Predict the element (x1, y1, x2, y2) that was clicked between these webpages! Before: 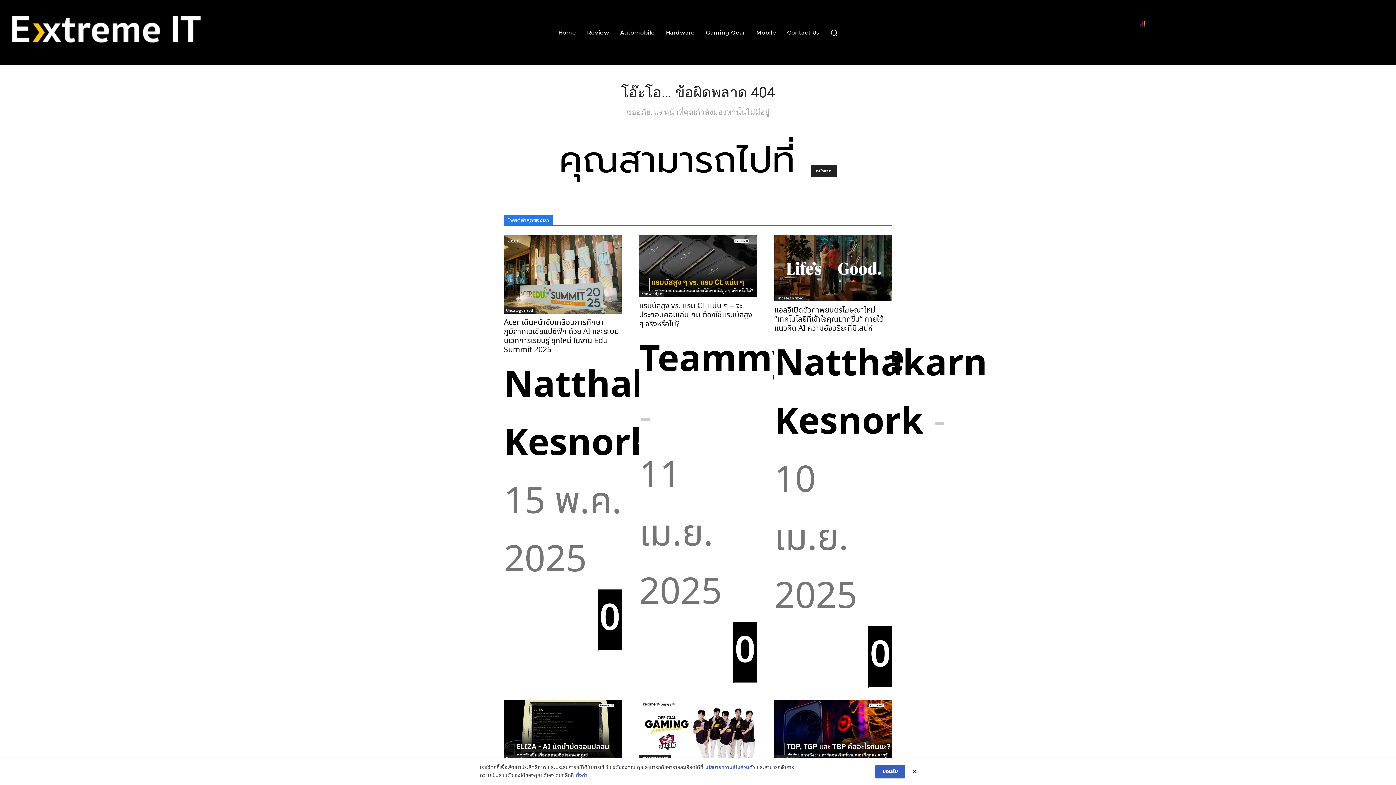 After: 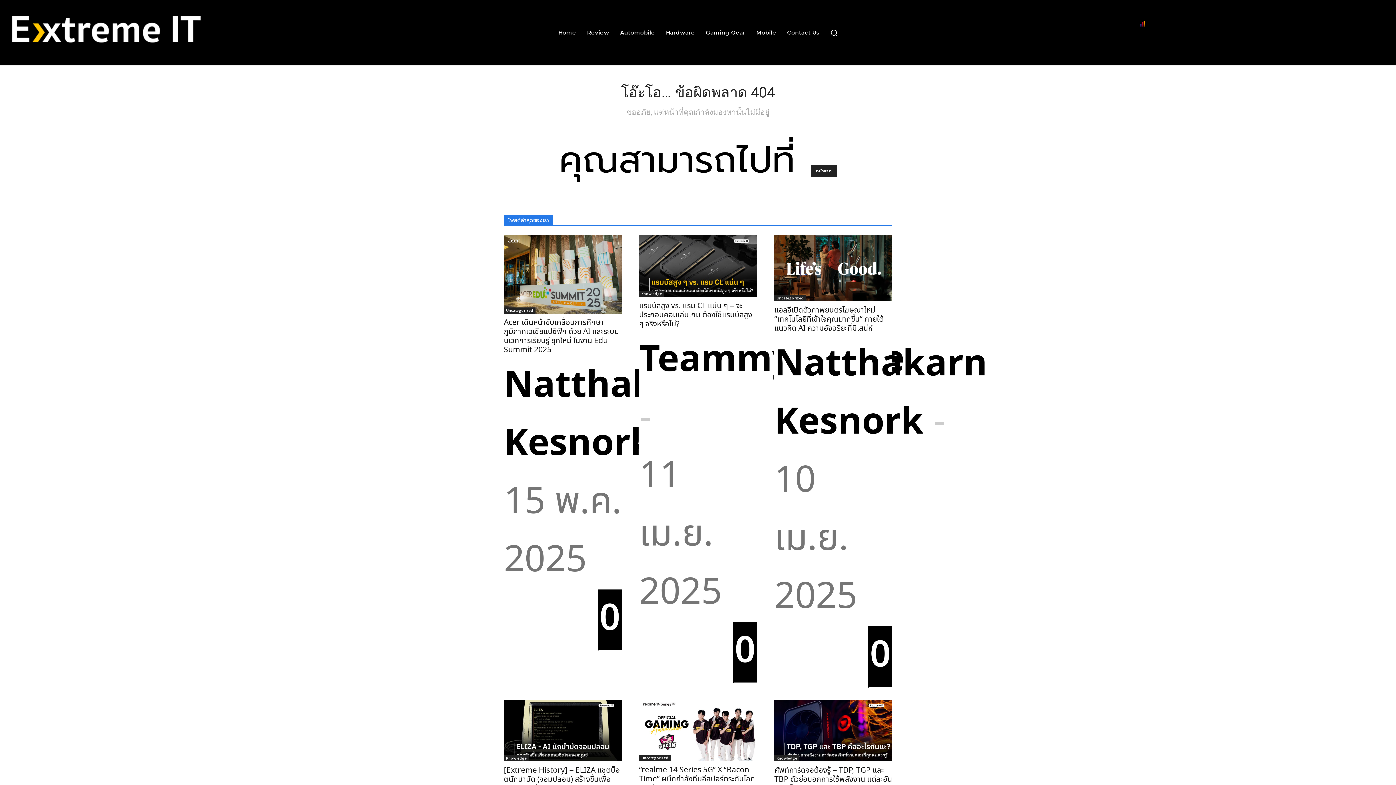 Action: bbox: (912, 770, 916, 773)